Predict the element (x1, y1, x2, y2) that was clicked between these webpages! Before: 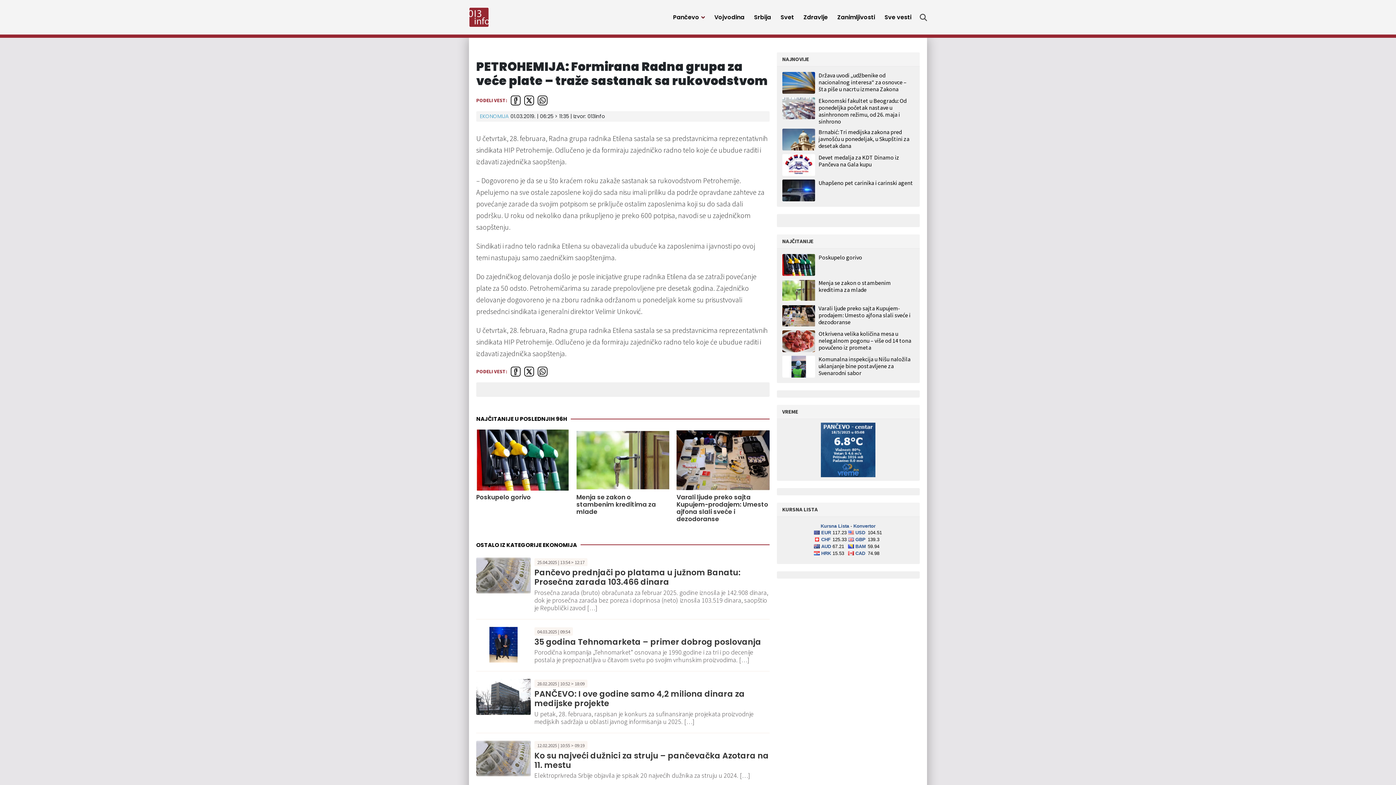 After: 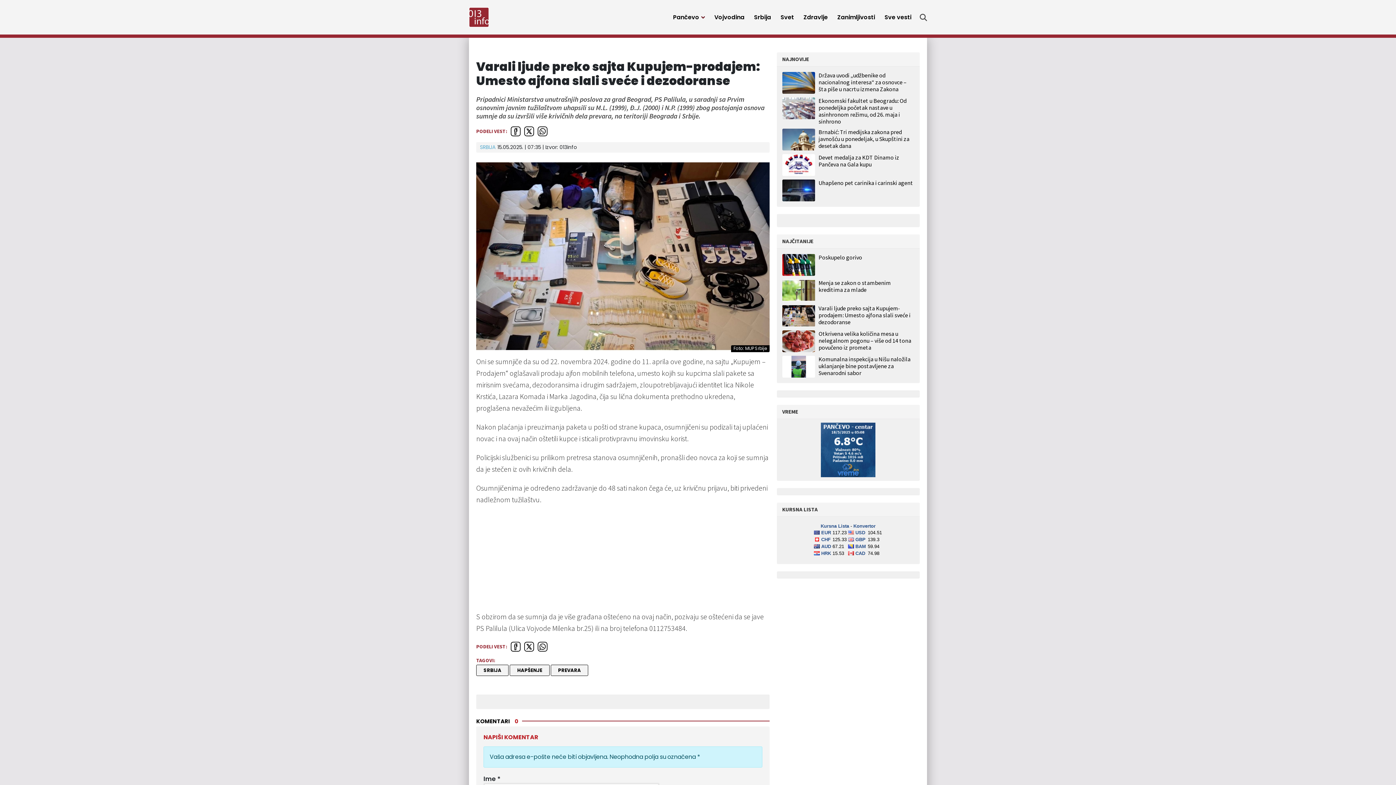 Action: bbox: (782, 525, 818, 547)